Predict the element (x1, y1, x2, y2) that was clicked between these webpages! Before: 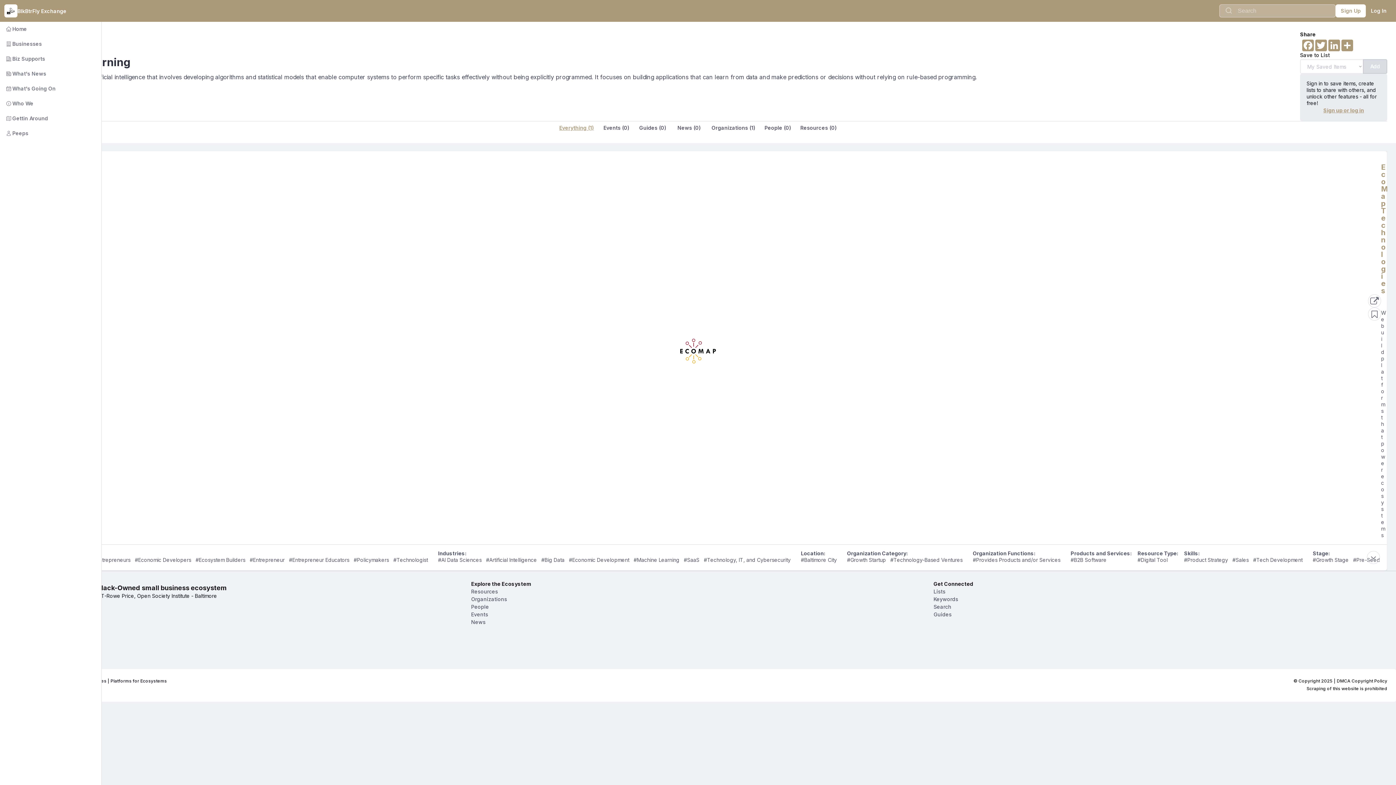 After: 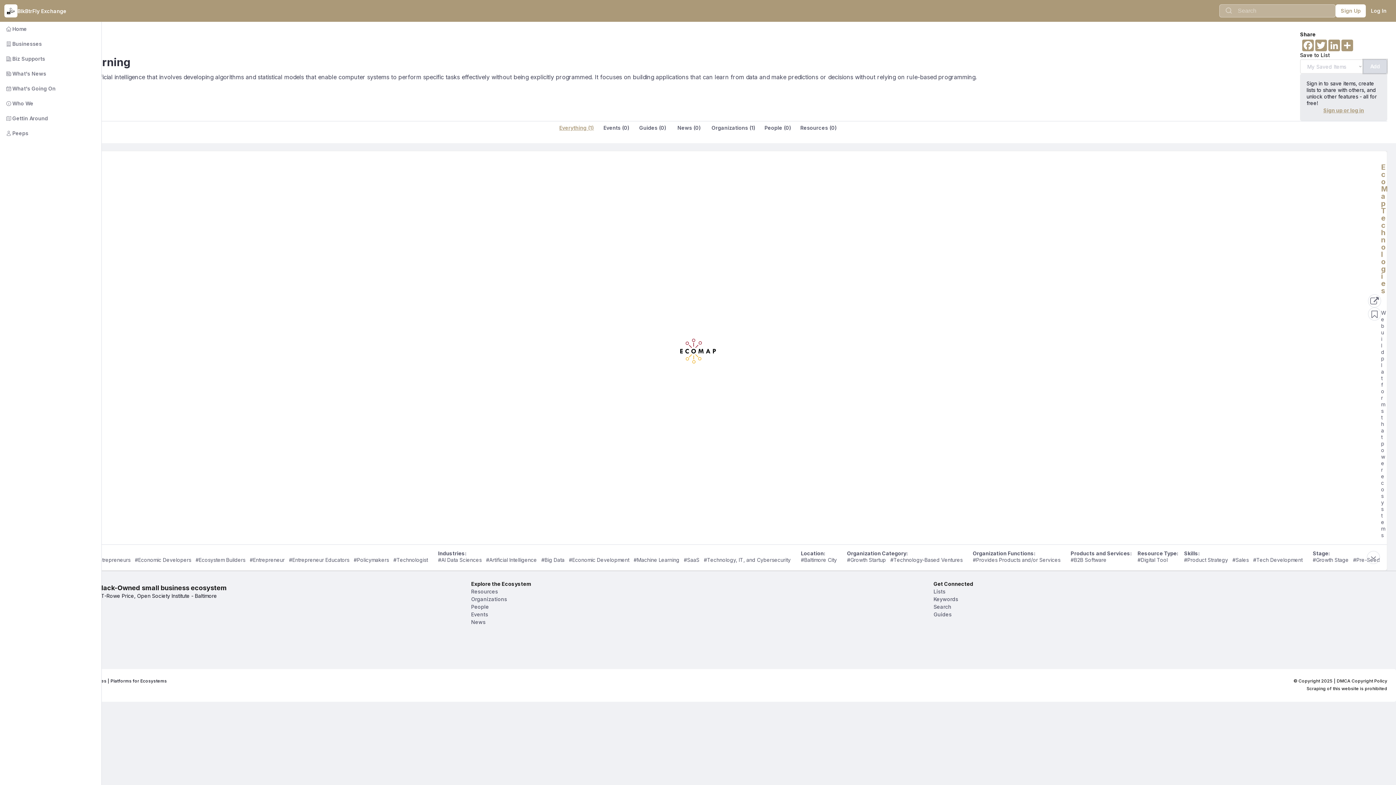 Action: bbox: (1363, 59, 1387, 73) label: Add